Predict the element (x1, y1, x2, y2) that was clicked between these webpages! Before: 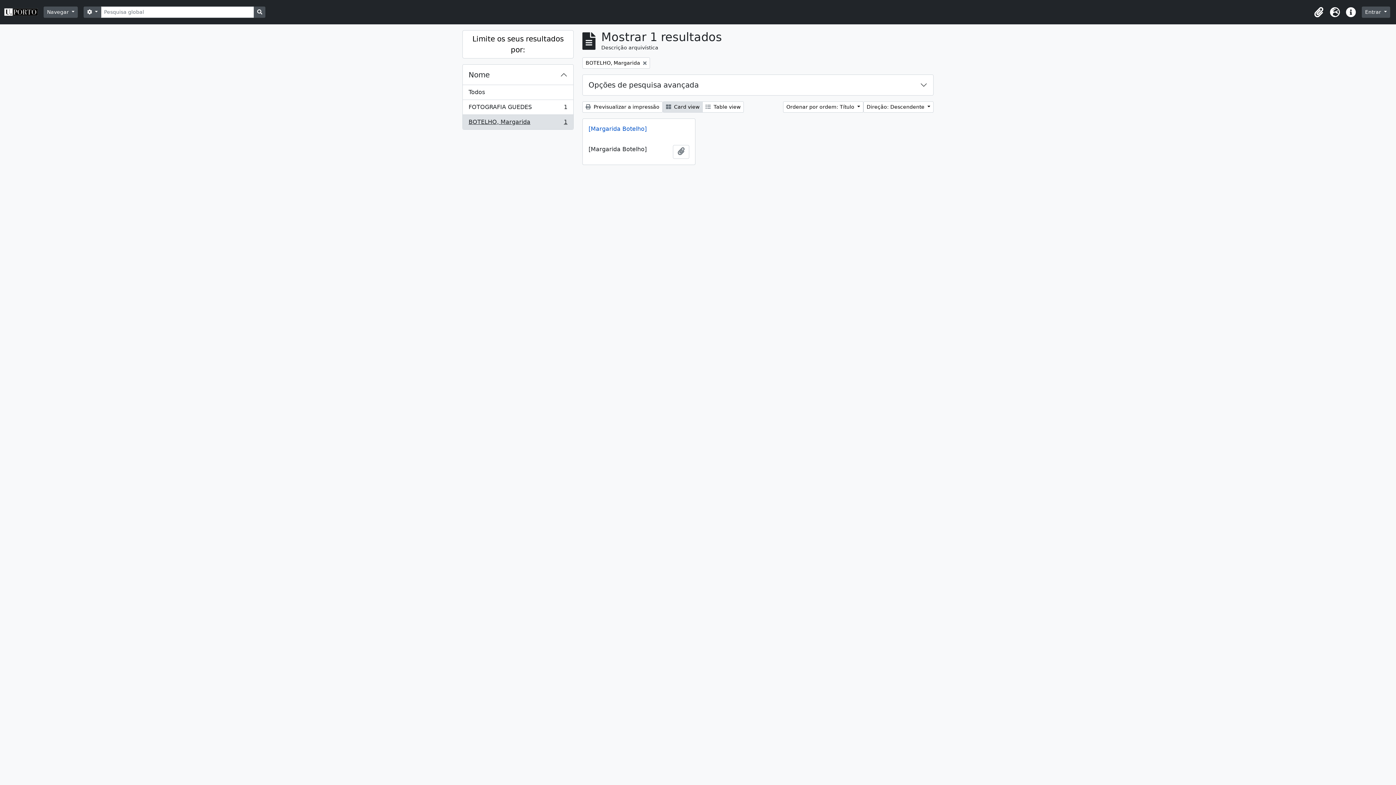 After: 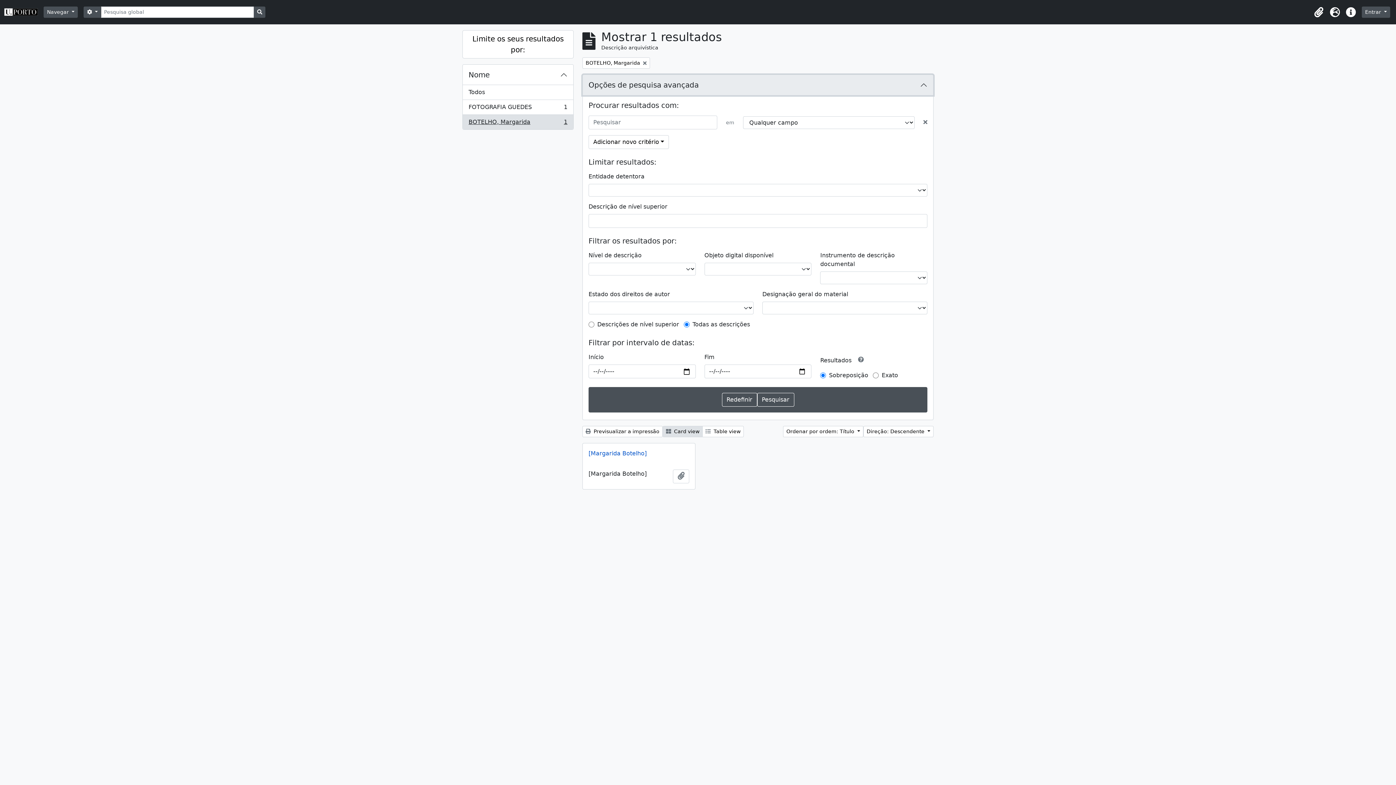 Action: bbox: (582, 74, 933, 95) label: Opções de pesquisa avançada